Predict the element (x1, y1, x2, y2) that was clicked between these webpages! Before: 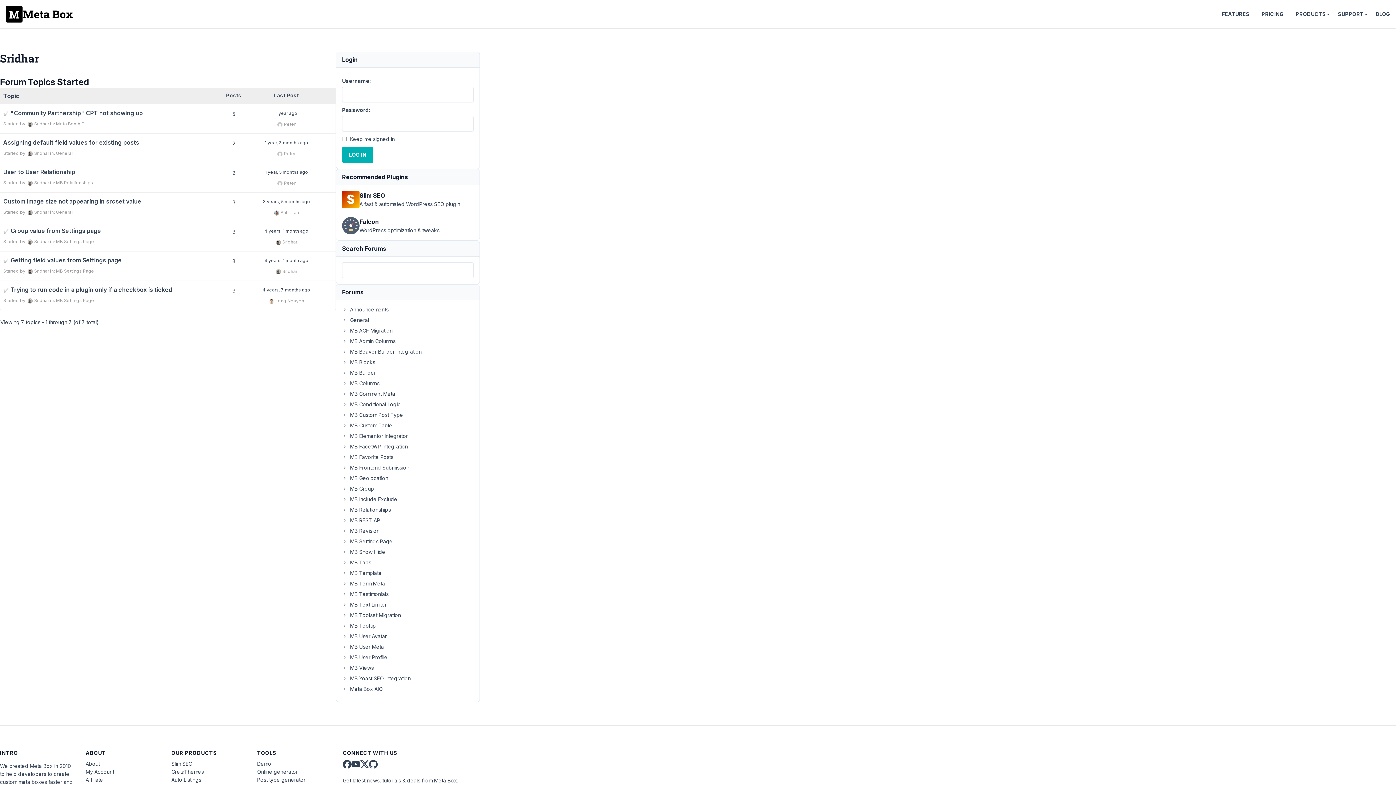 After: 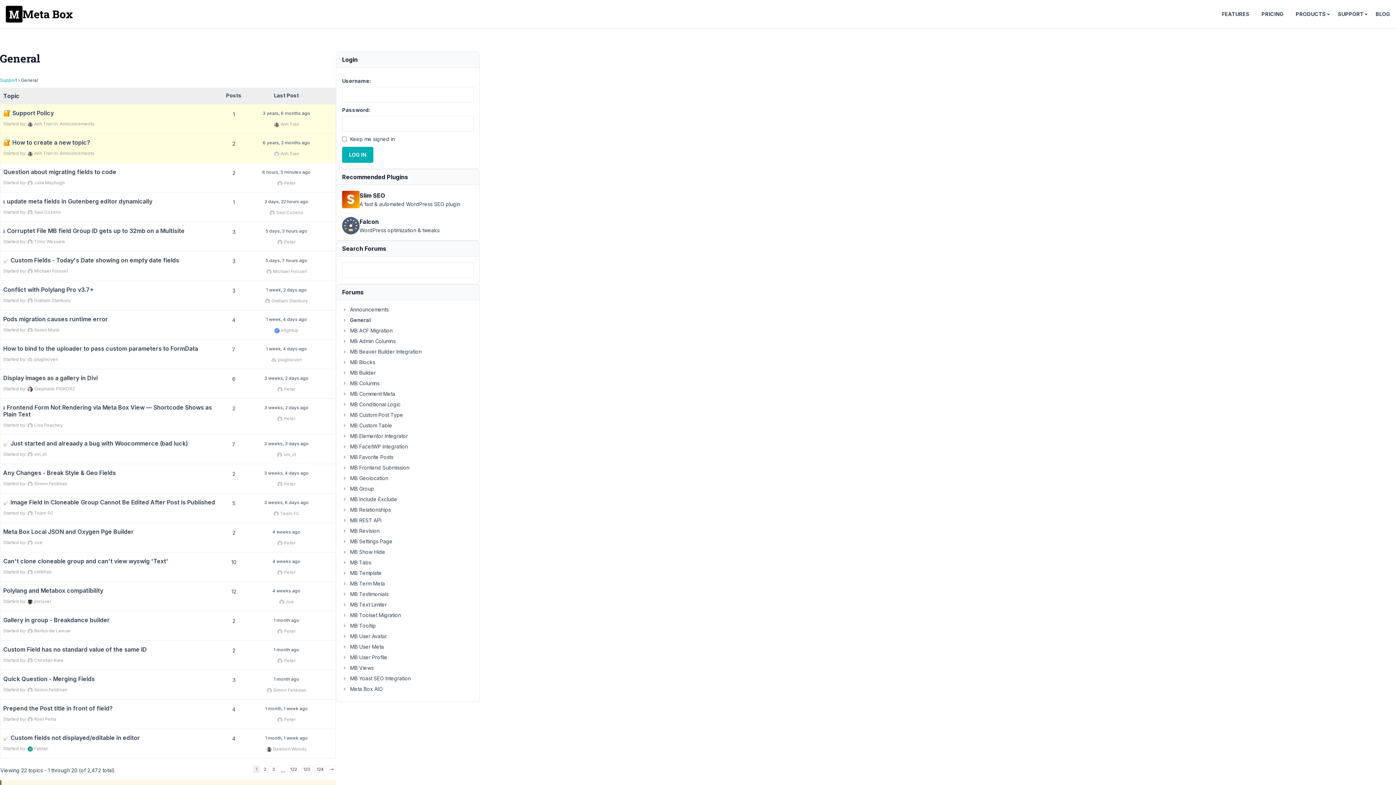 Action: label: General bbox: (56, 209, 72, 214)